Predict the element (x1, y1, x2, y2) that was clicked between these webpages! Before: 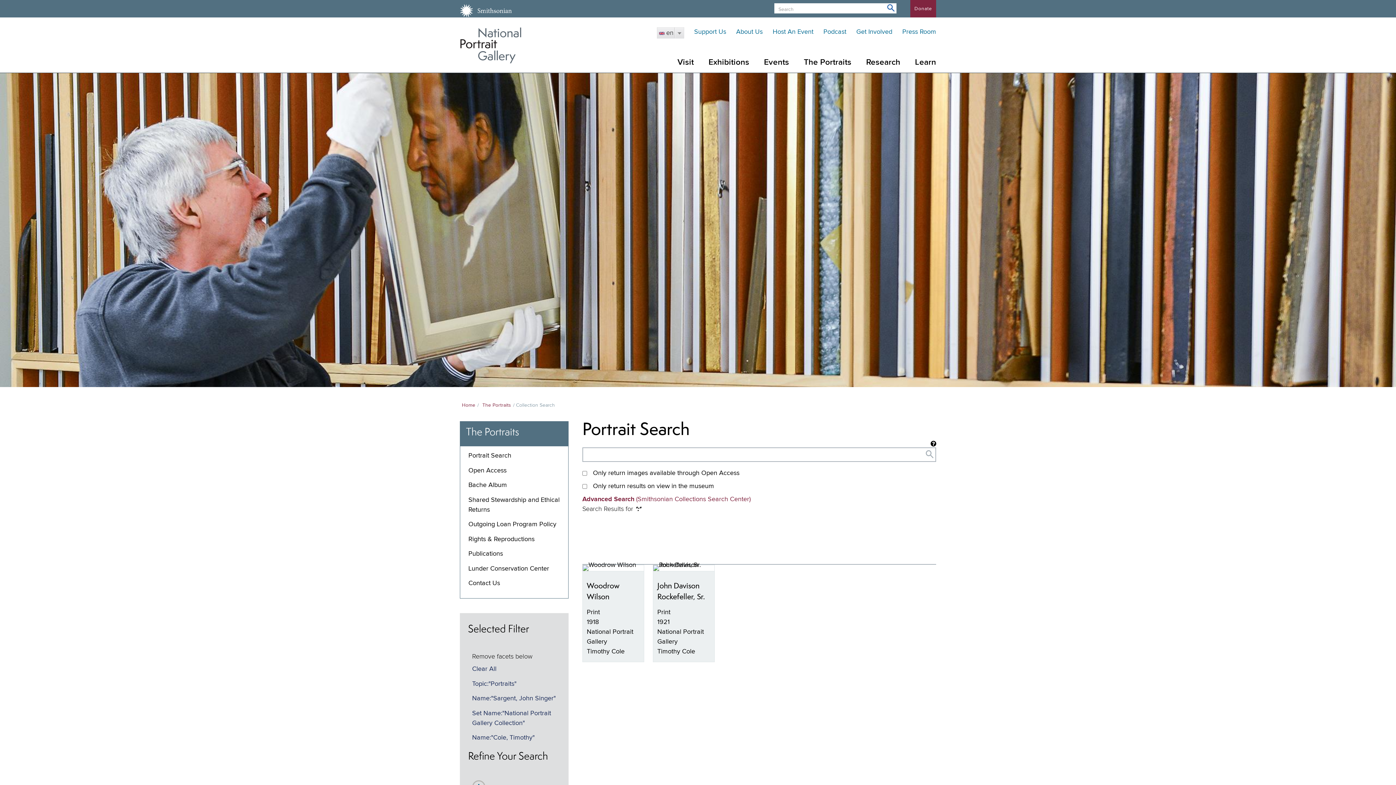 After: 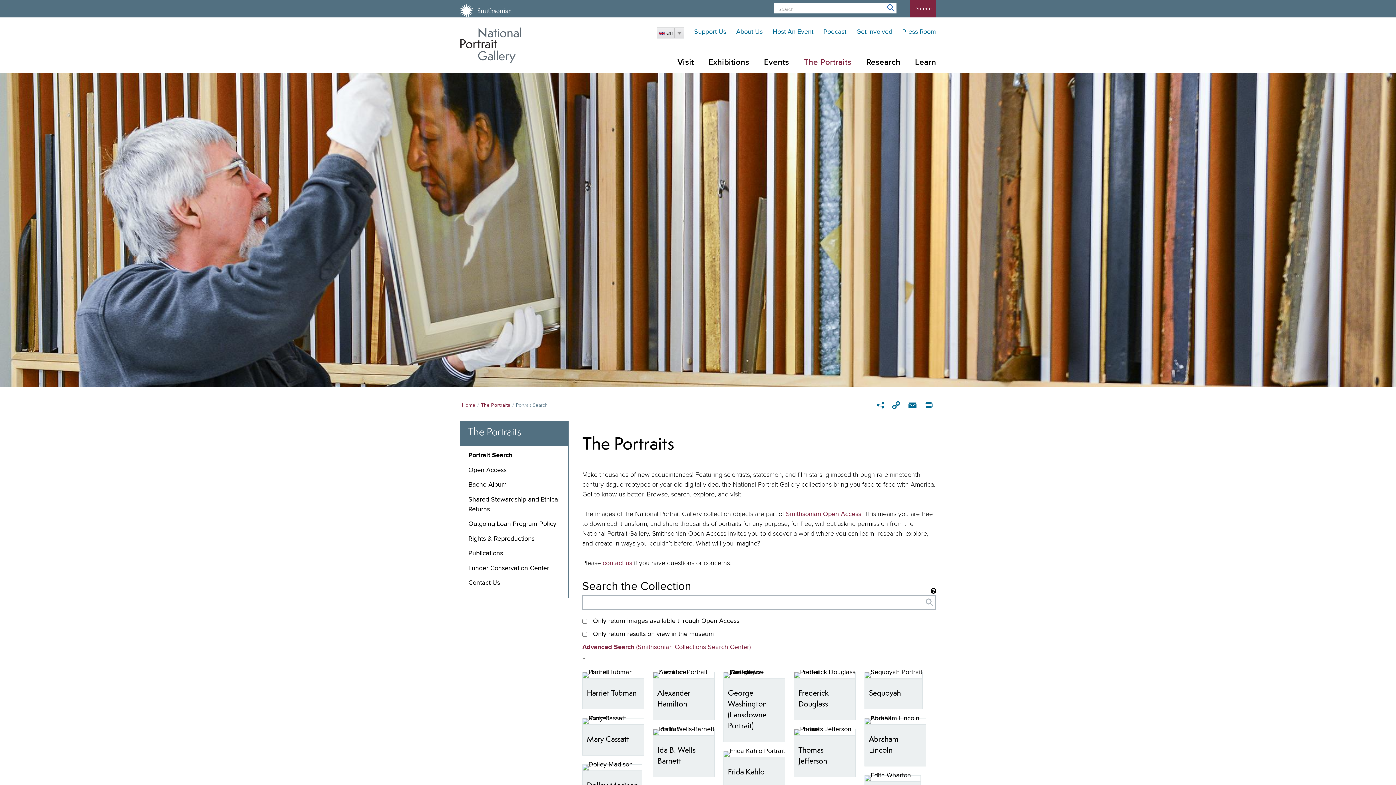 Action: bbox: (482, 402, 511, 408) label: The Portraits